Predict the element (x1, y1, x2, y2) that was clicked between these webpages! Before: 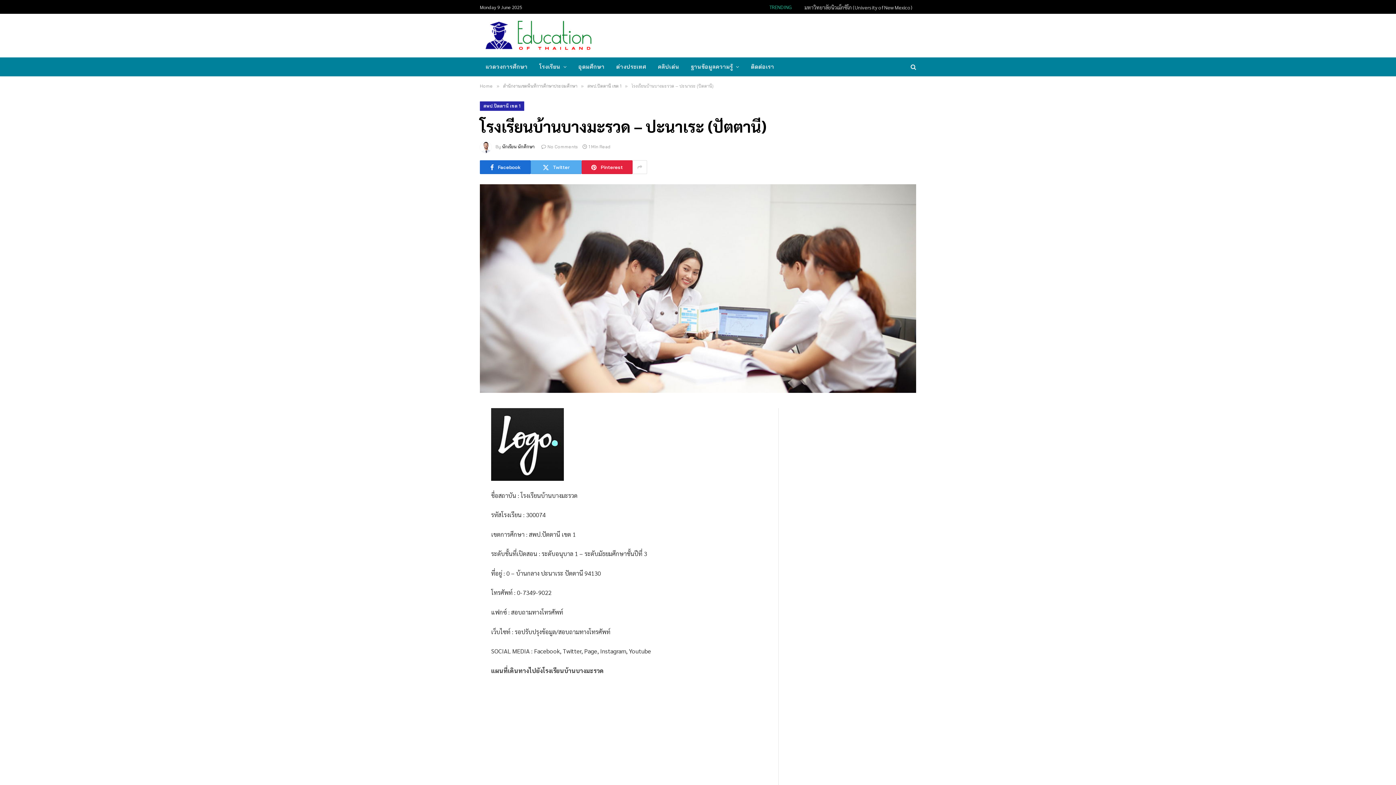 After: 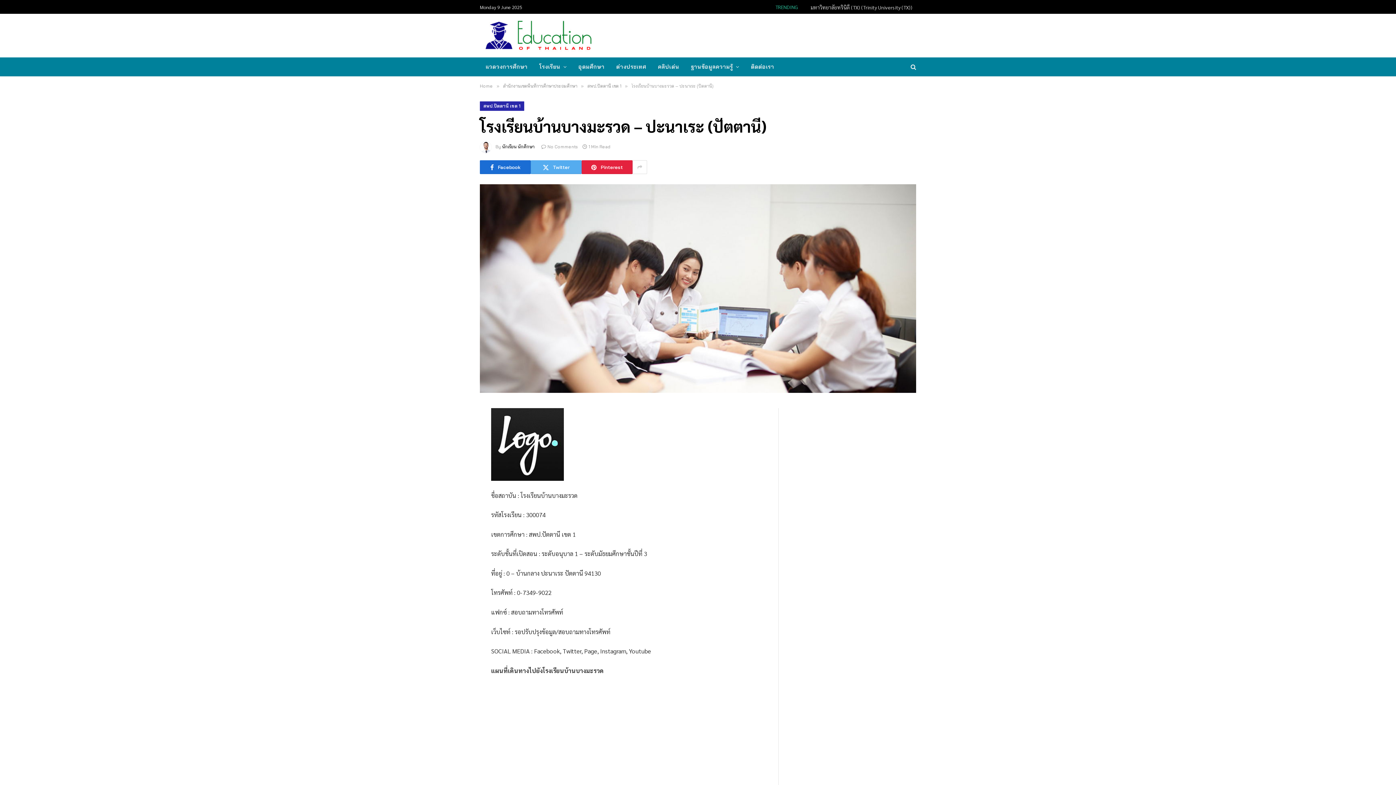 Action: bbox: (447, 425, 461, 439)